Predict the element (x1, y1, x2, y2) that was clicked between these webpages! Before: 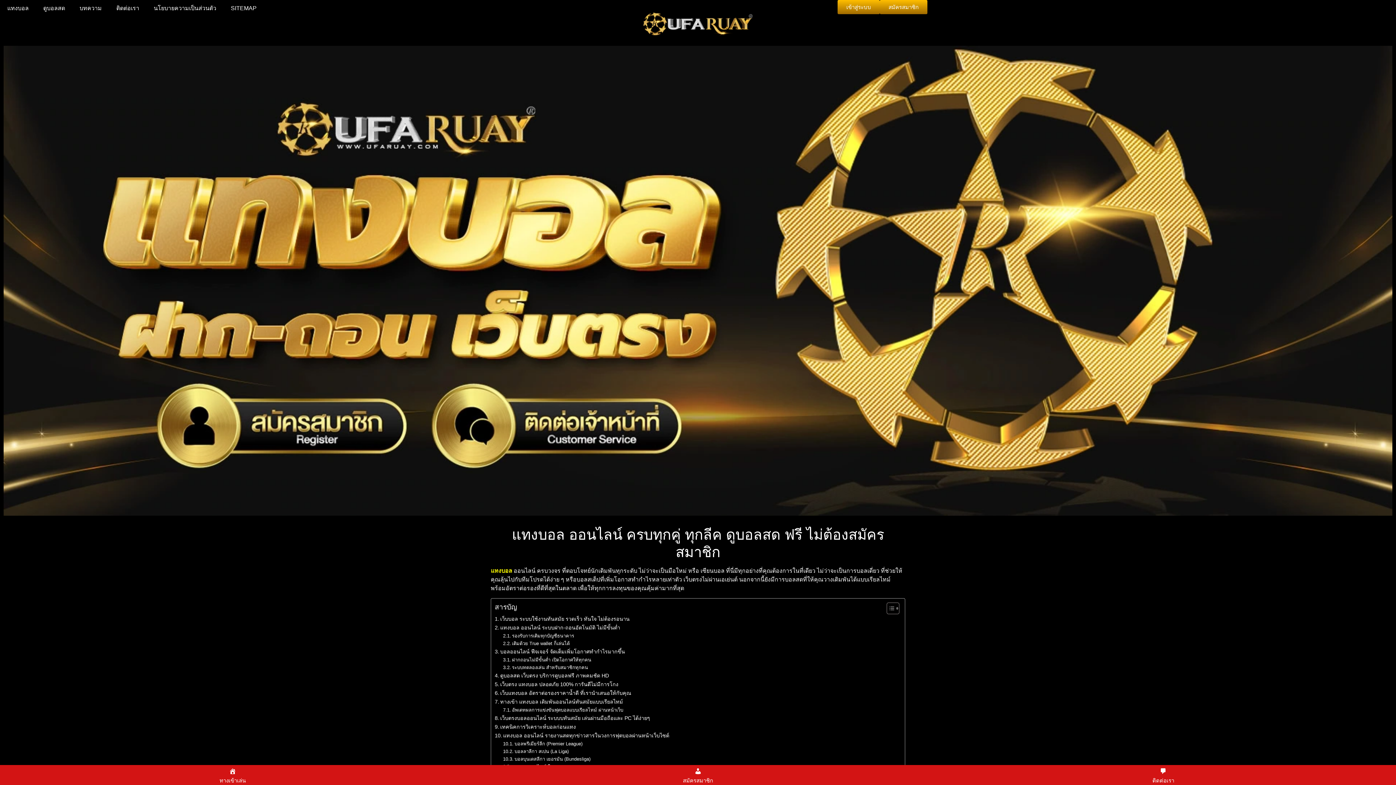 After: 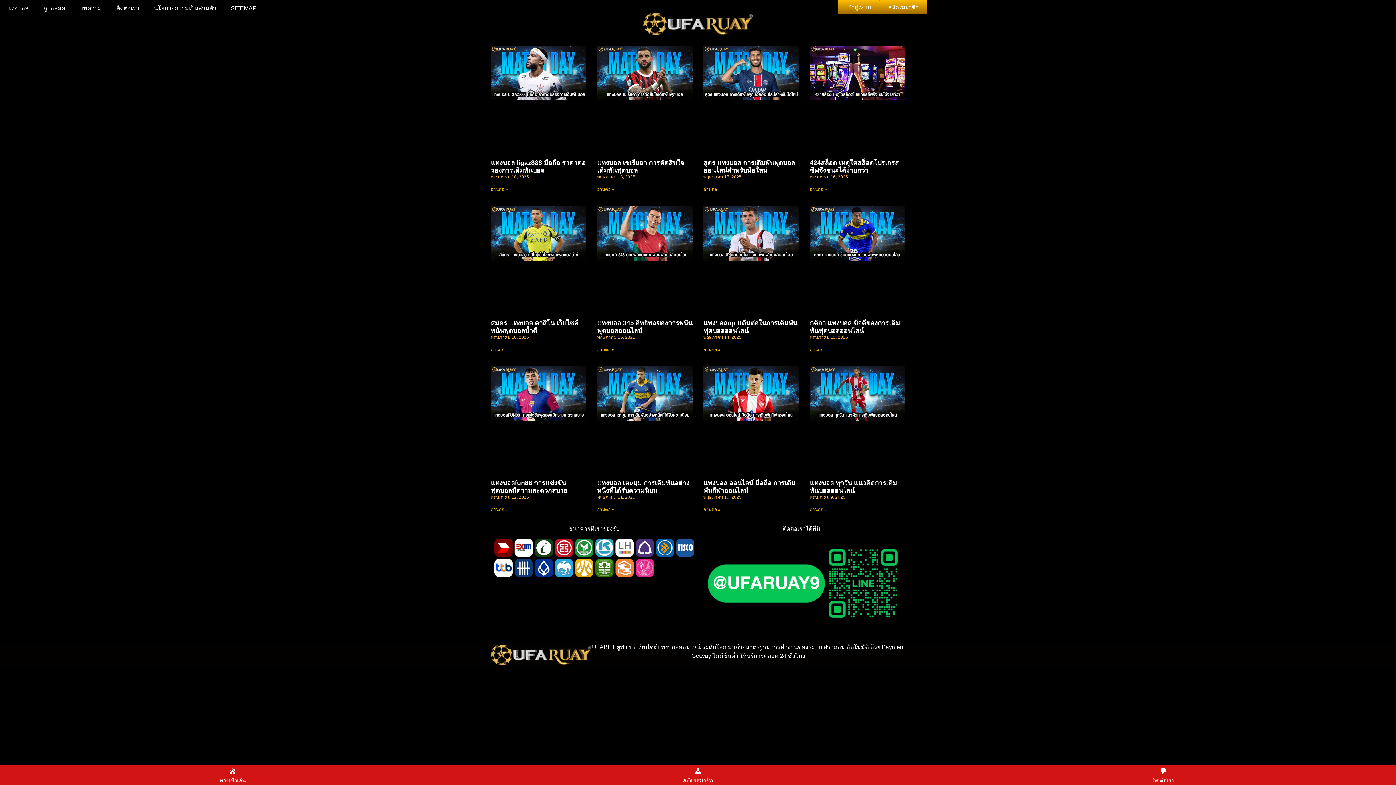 Action: label: บทความ bbox: (72, 0, 109, 16)